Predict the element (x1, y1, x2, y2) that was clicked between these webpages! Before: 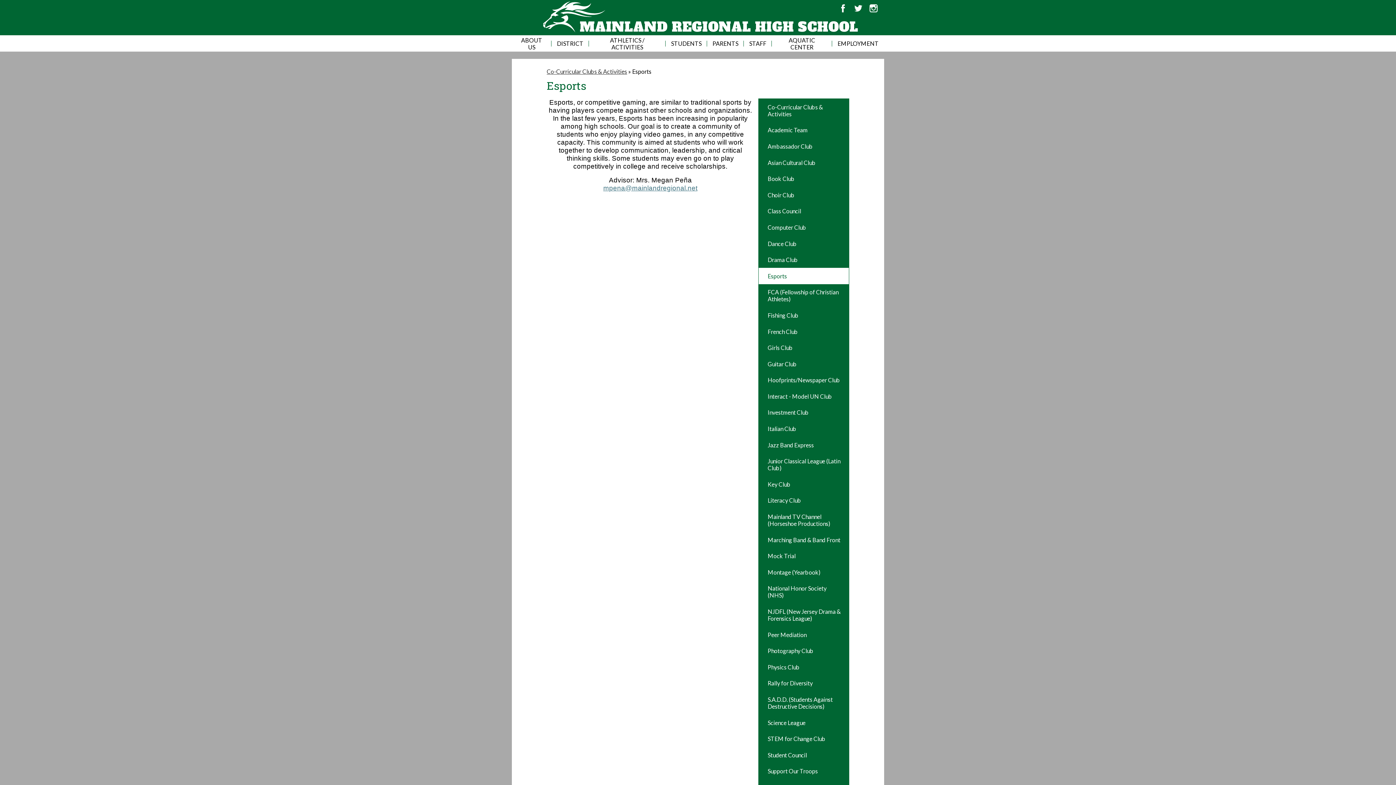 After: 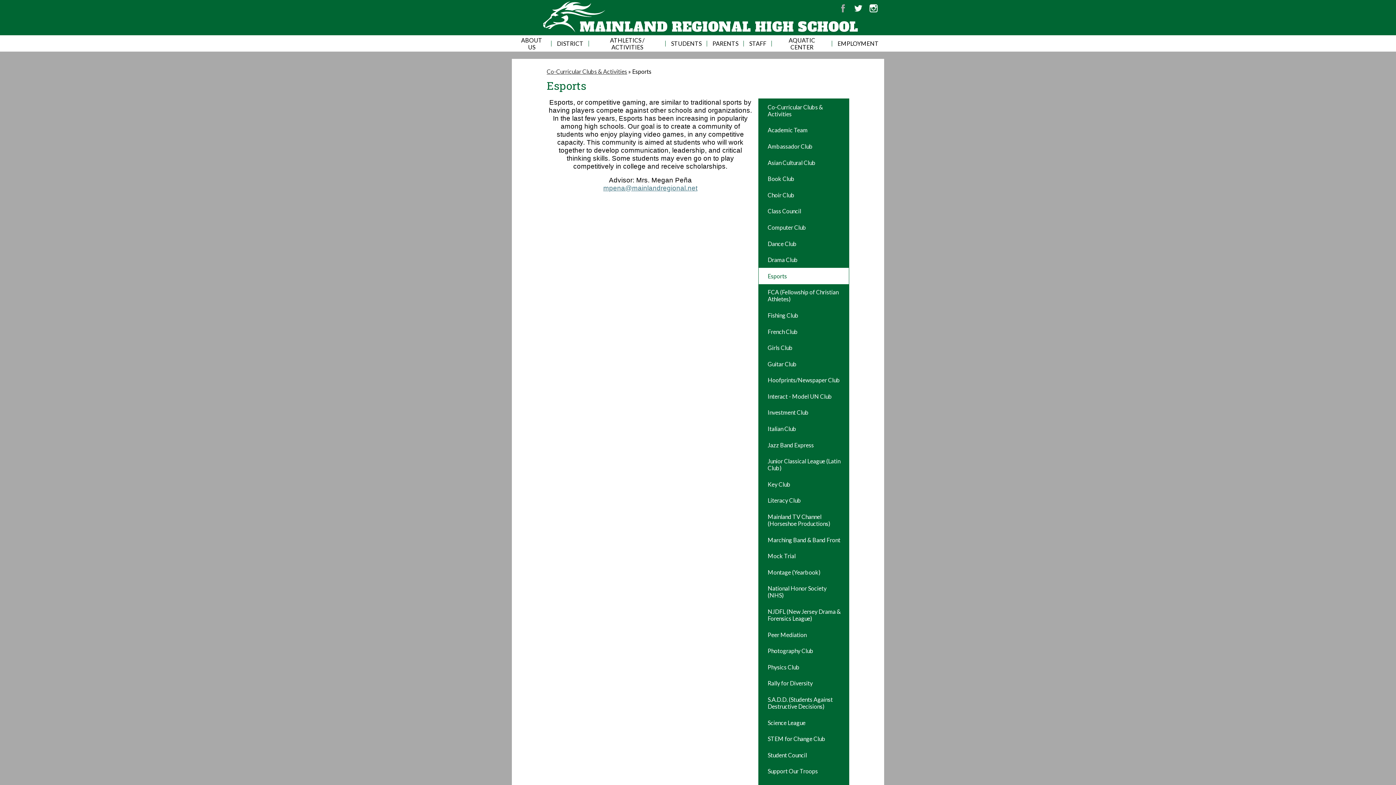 Action: bbox: (839, 4, 847, 12) label: Facebook